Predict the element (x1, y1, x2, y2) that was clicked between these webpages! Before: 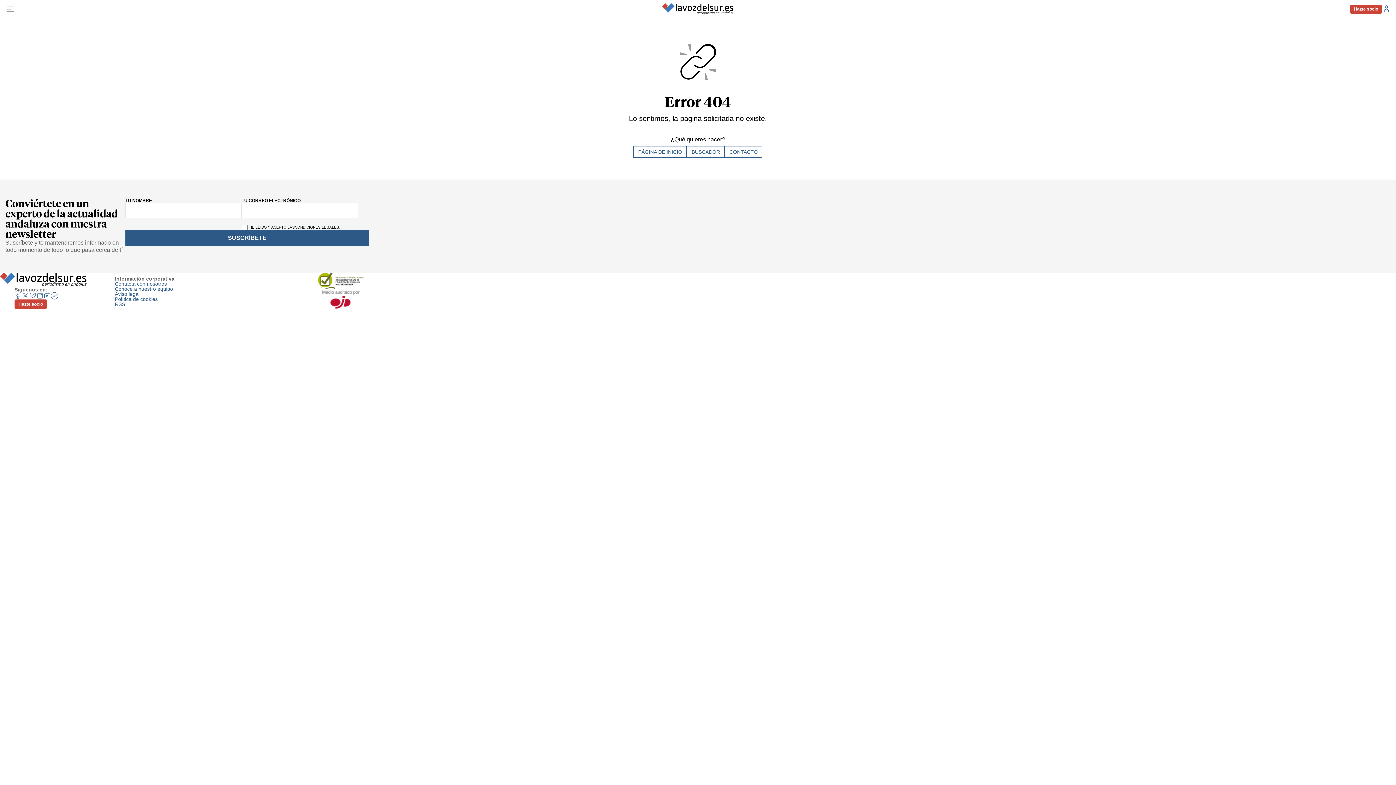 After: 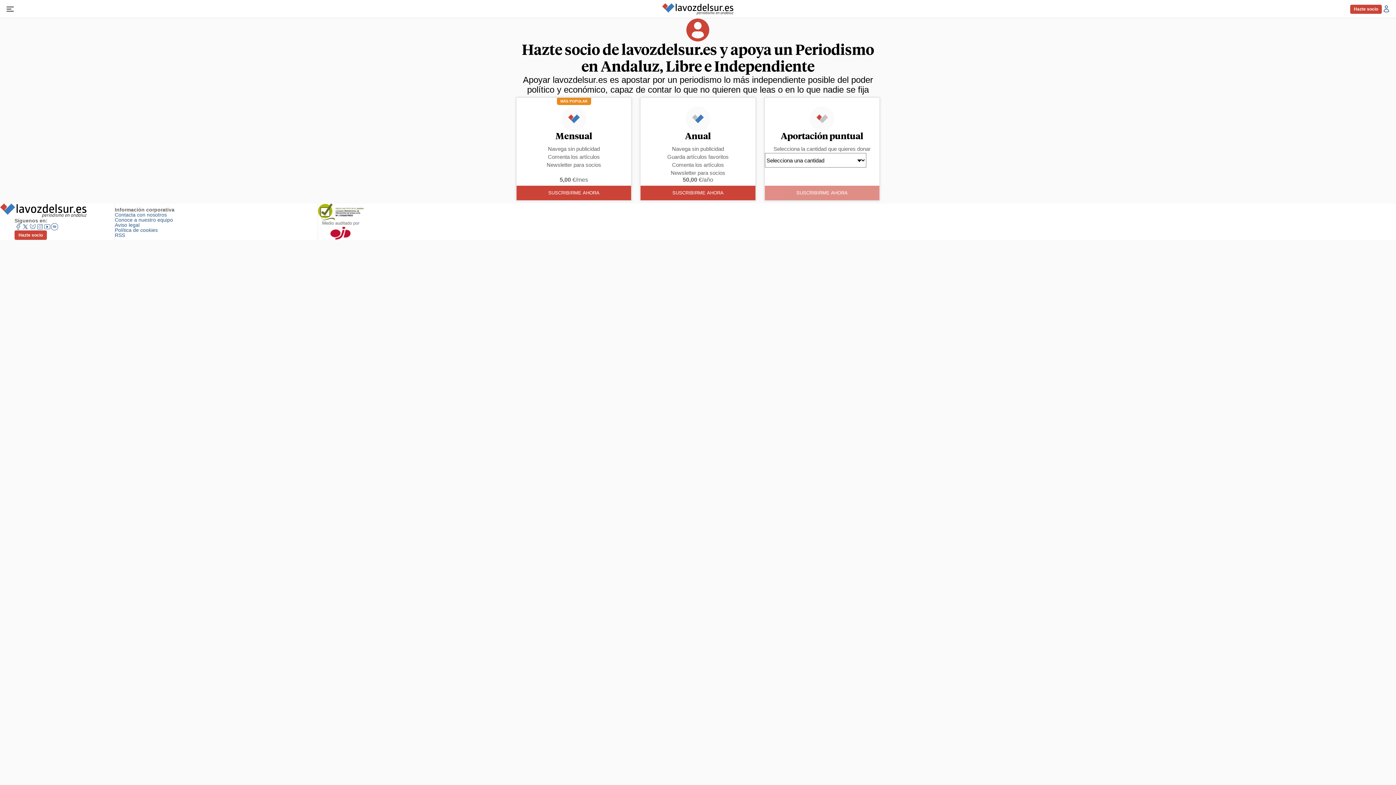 Action: label: Hazte socio bbox: (1350, 4, 1382, 13)